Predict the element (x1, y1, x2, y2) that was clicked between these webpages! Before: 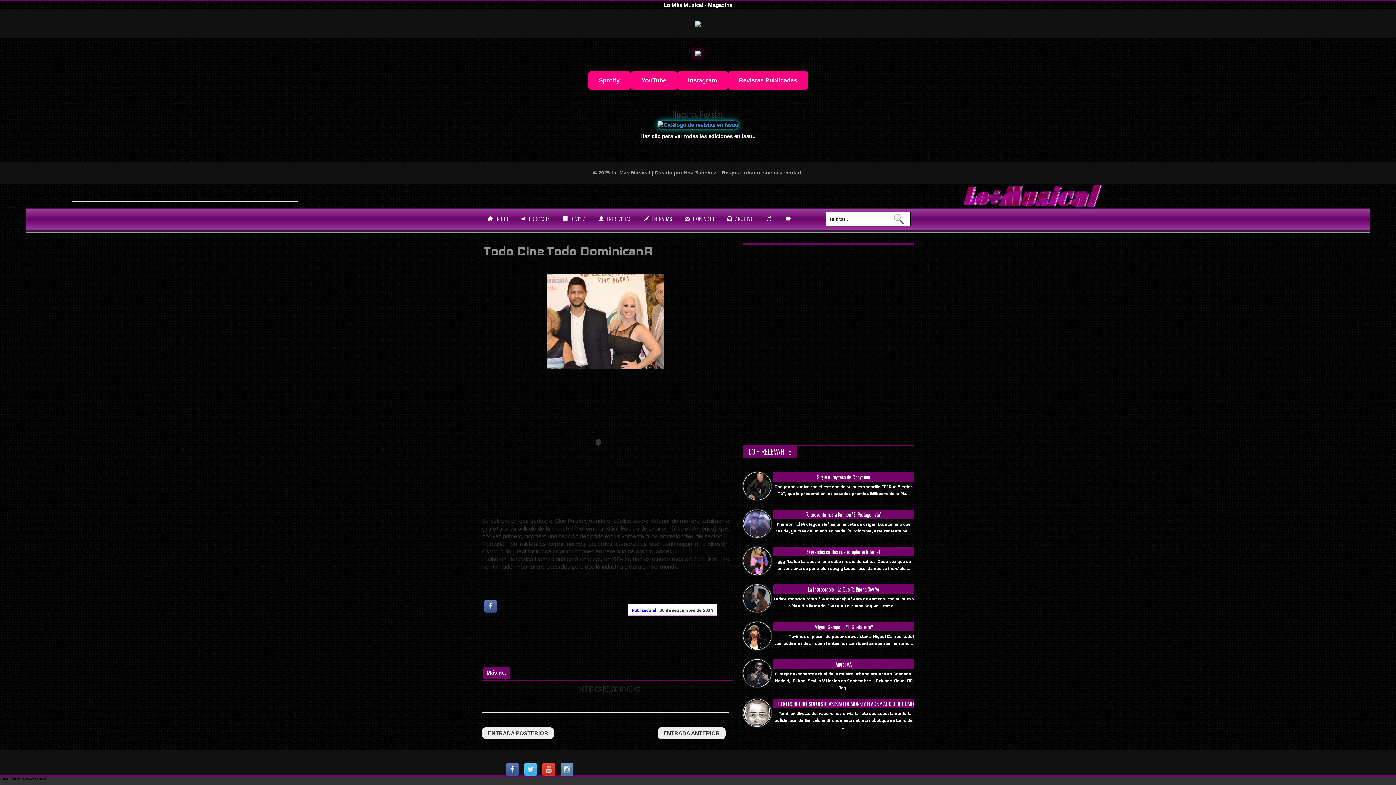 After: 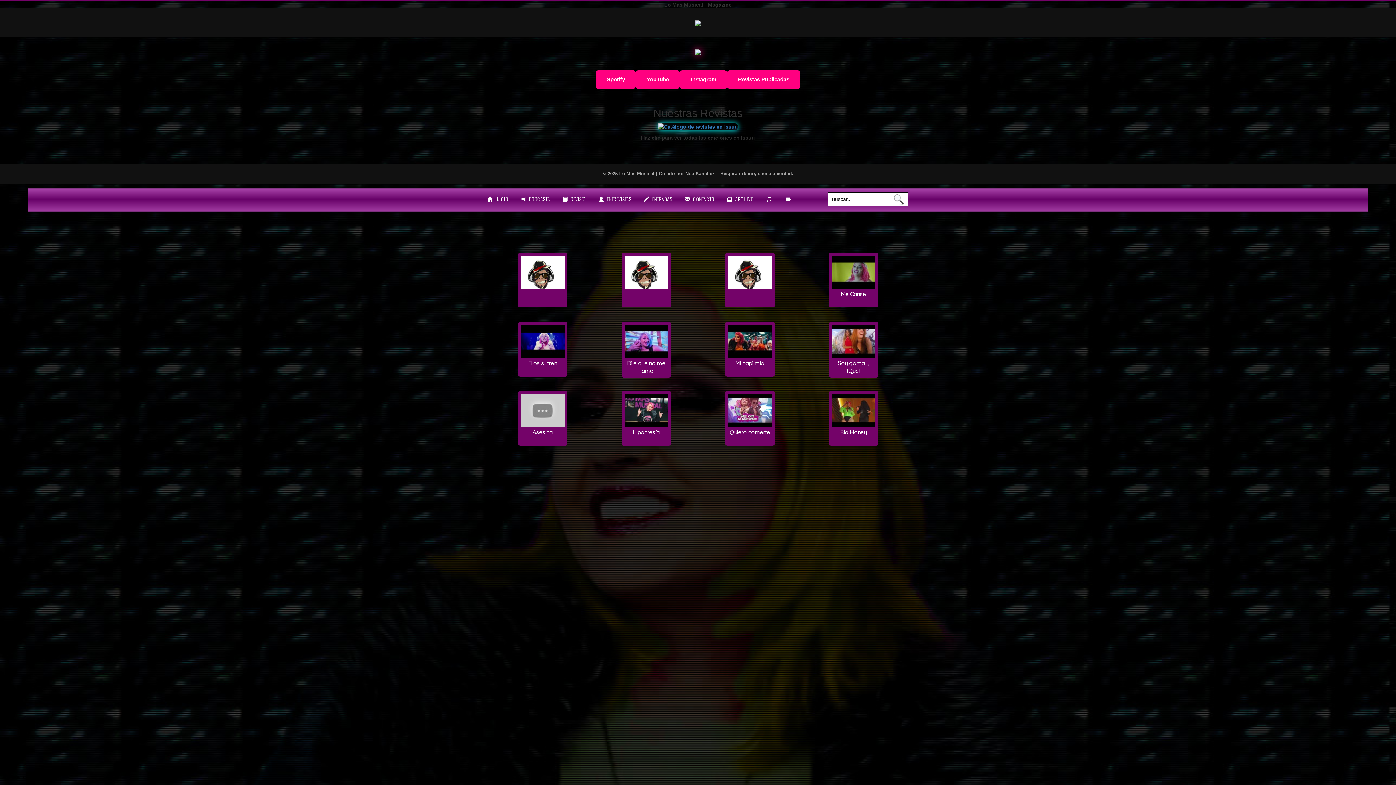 Action: bbox: (782, 213, 796, 225)